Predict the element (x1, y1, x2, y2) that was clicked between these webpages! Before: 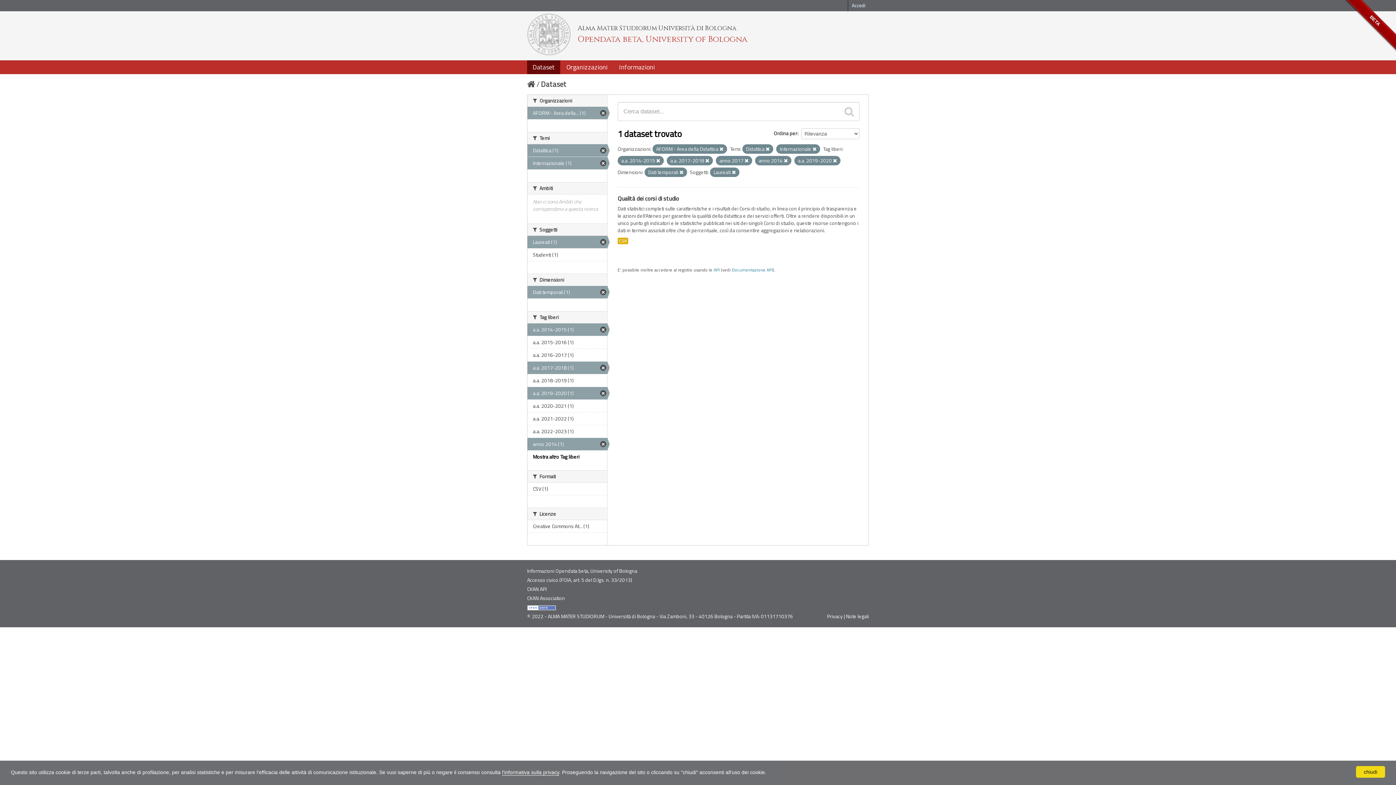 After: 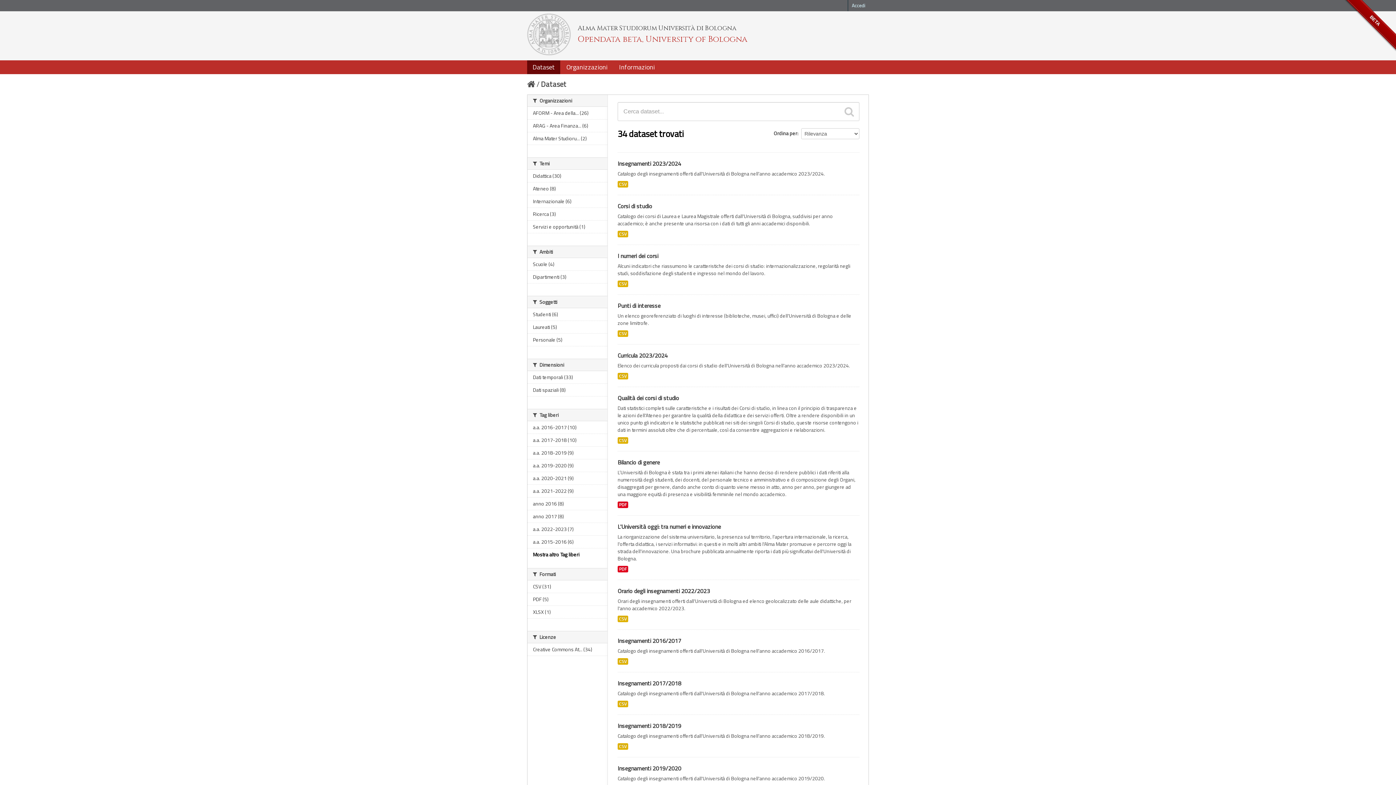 Action: bbox: (527, 60, 560, 74) label: Dataset